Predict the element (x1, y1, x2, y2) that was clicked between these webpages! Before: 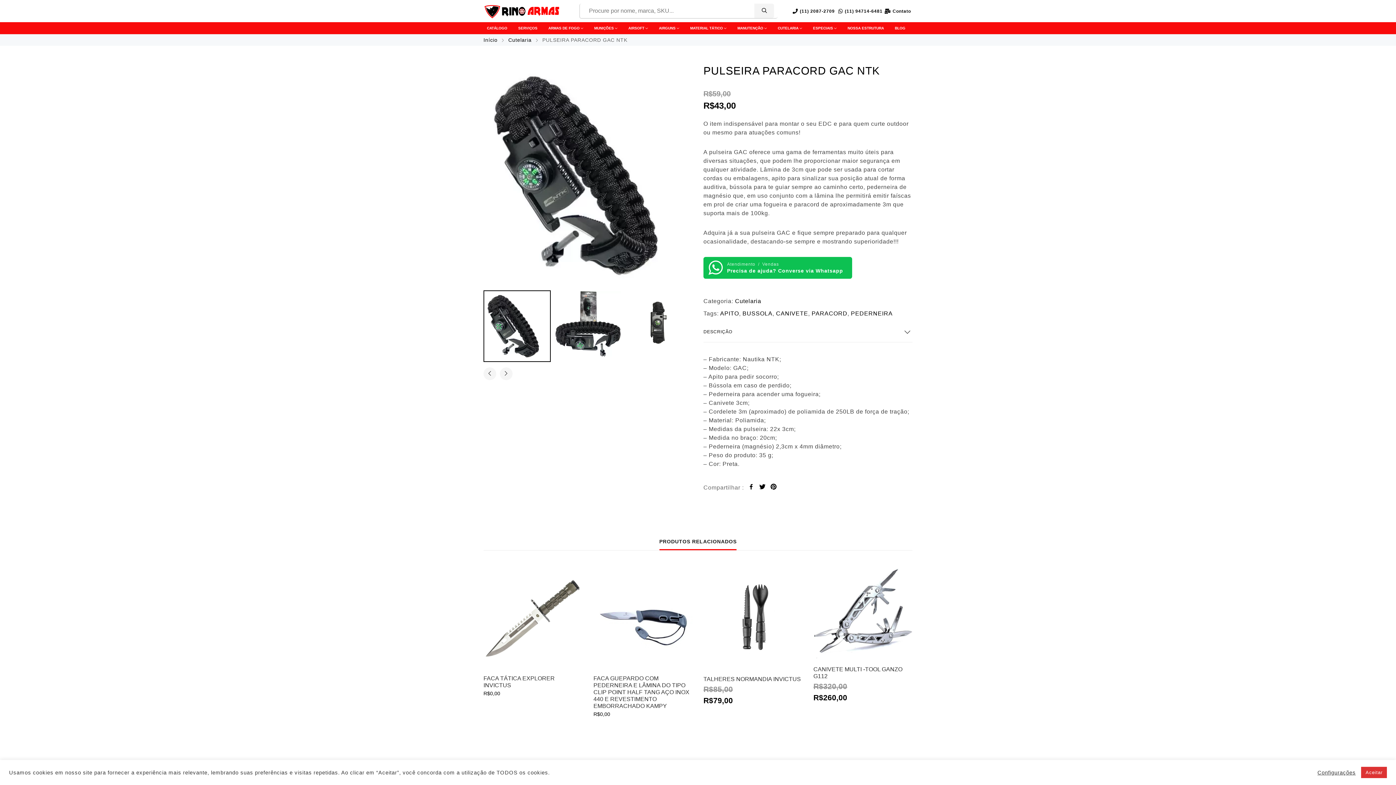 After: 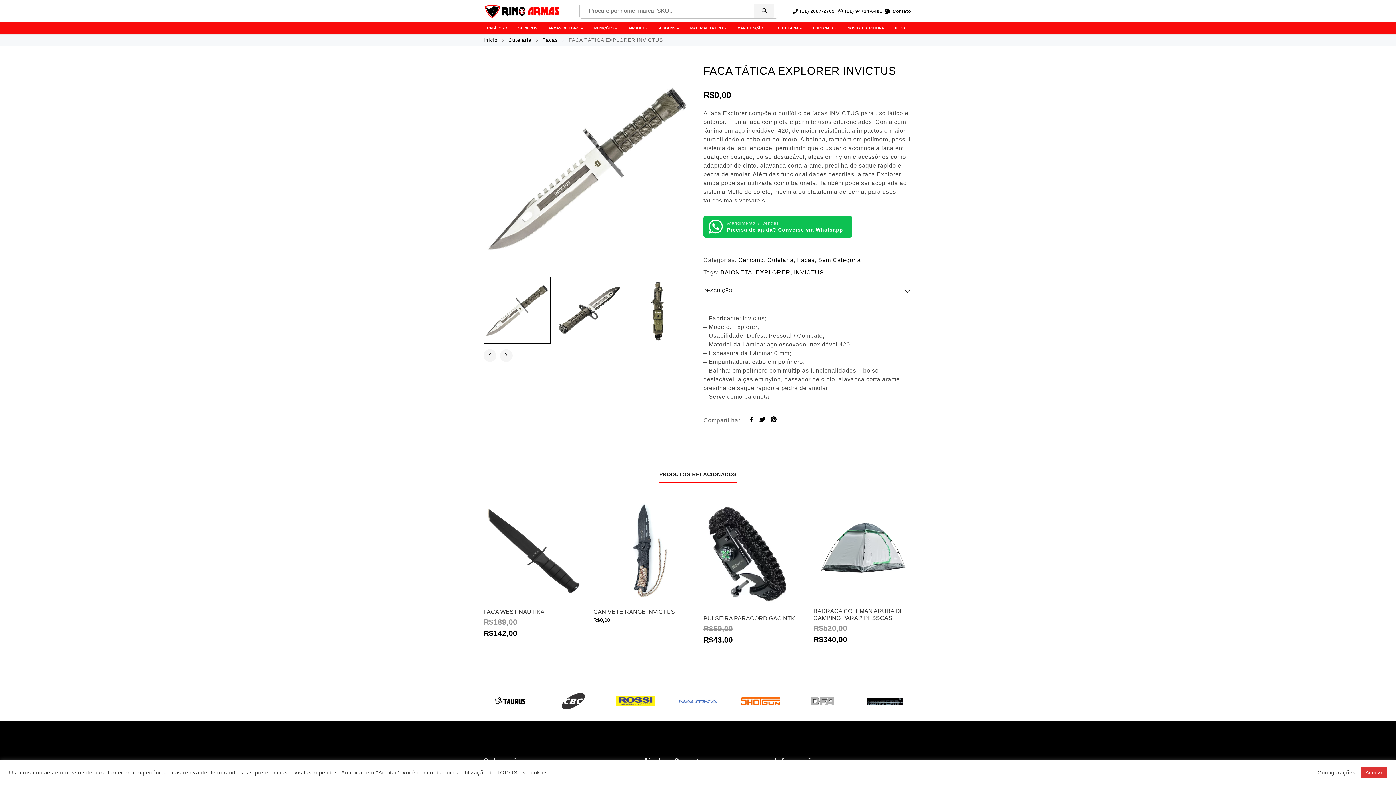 Action: bbox: (483, 568, 582, 667)